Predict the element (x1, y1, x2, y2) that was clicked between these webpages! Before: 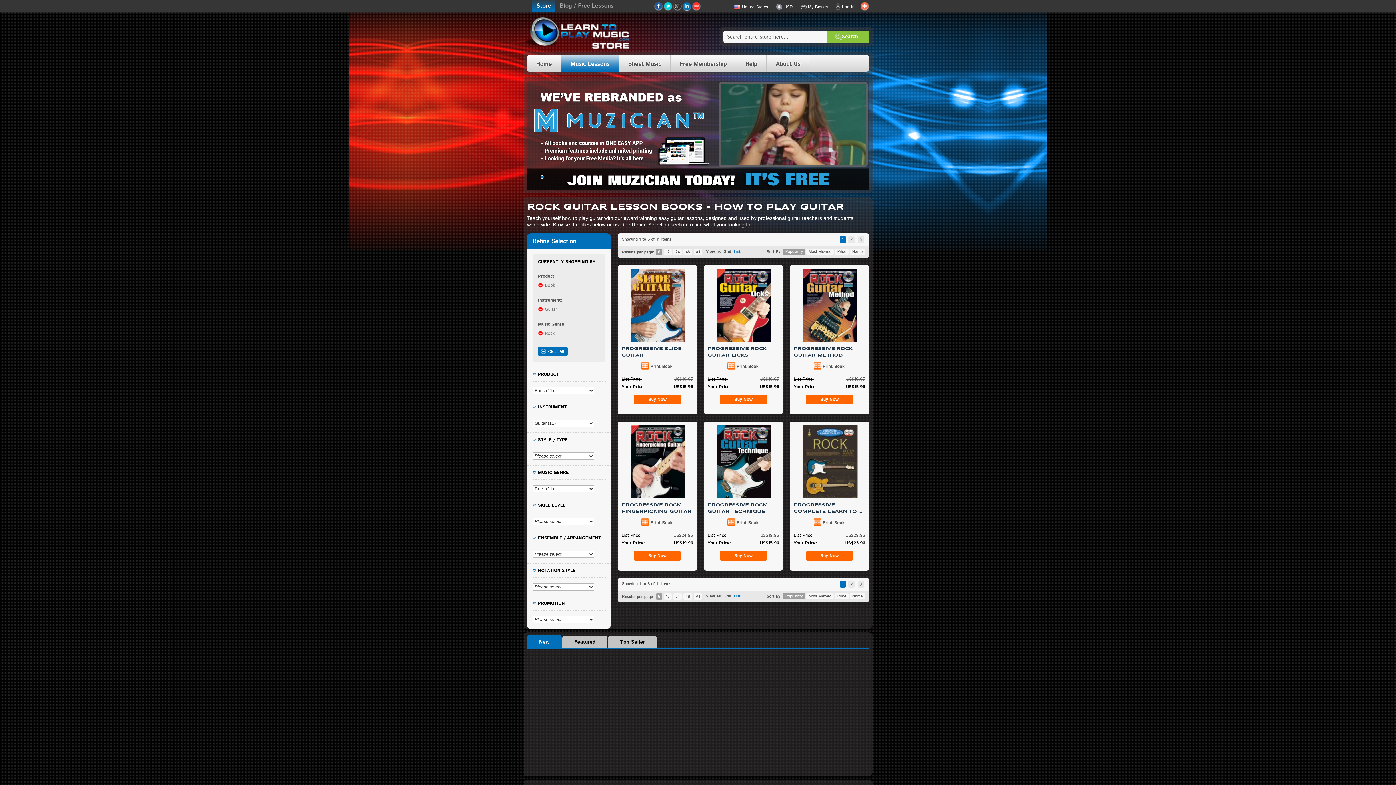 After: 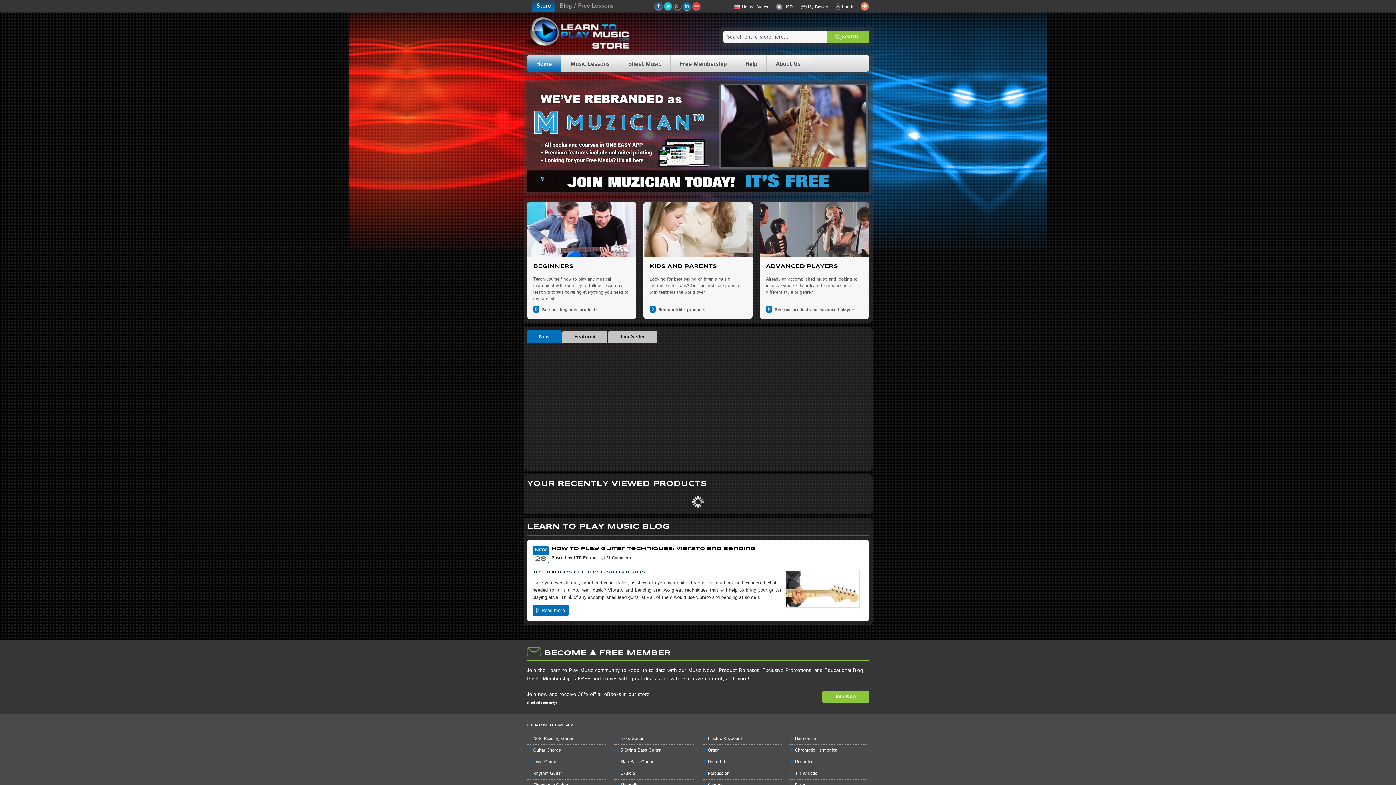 Action: label: Home bbox: (527, 55, 561, 71)